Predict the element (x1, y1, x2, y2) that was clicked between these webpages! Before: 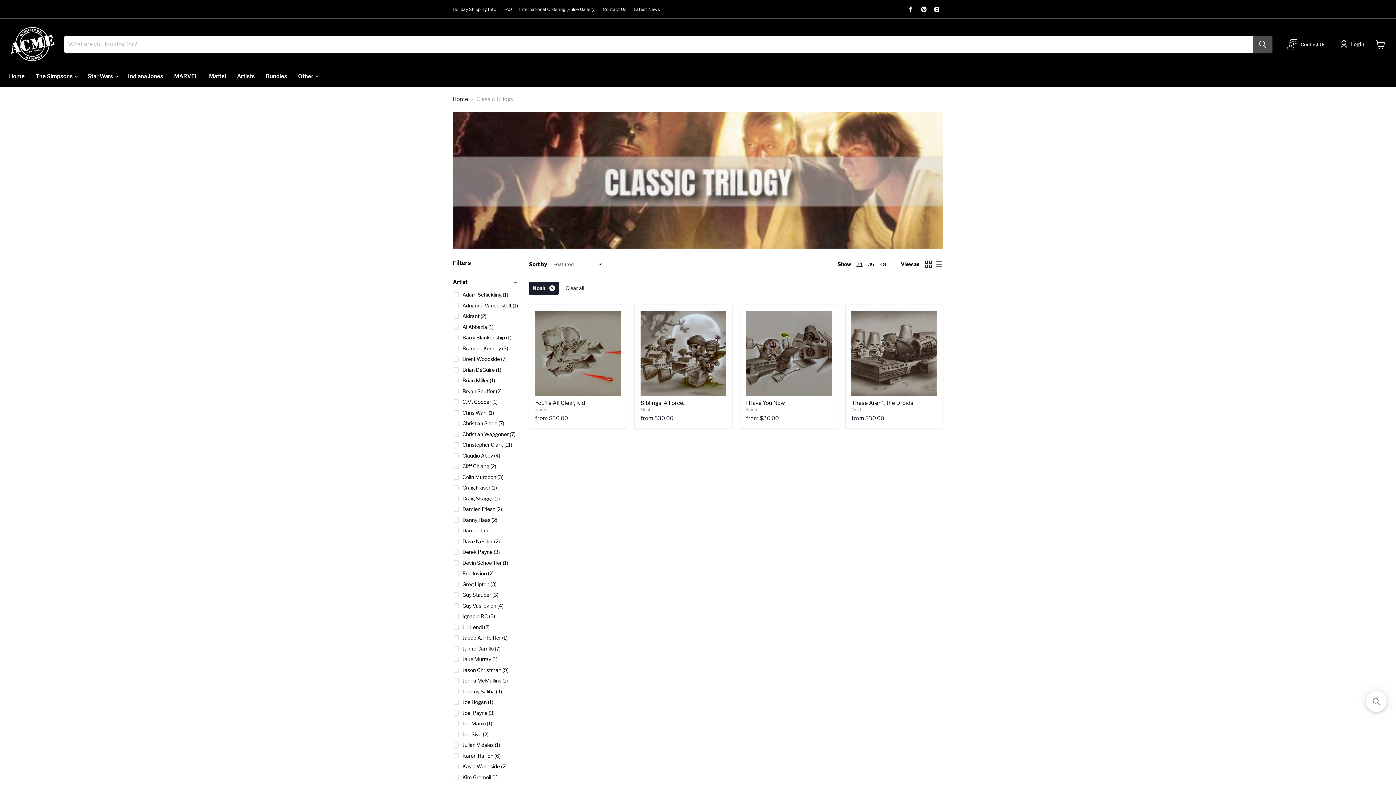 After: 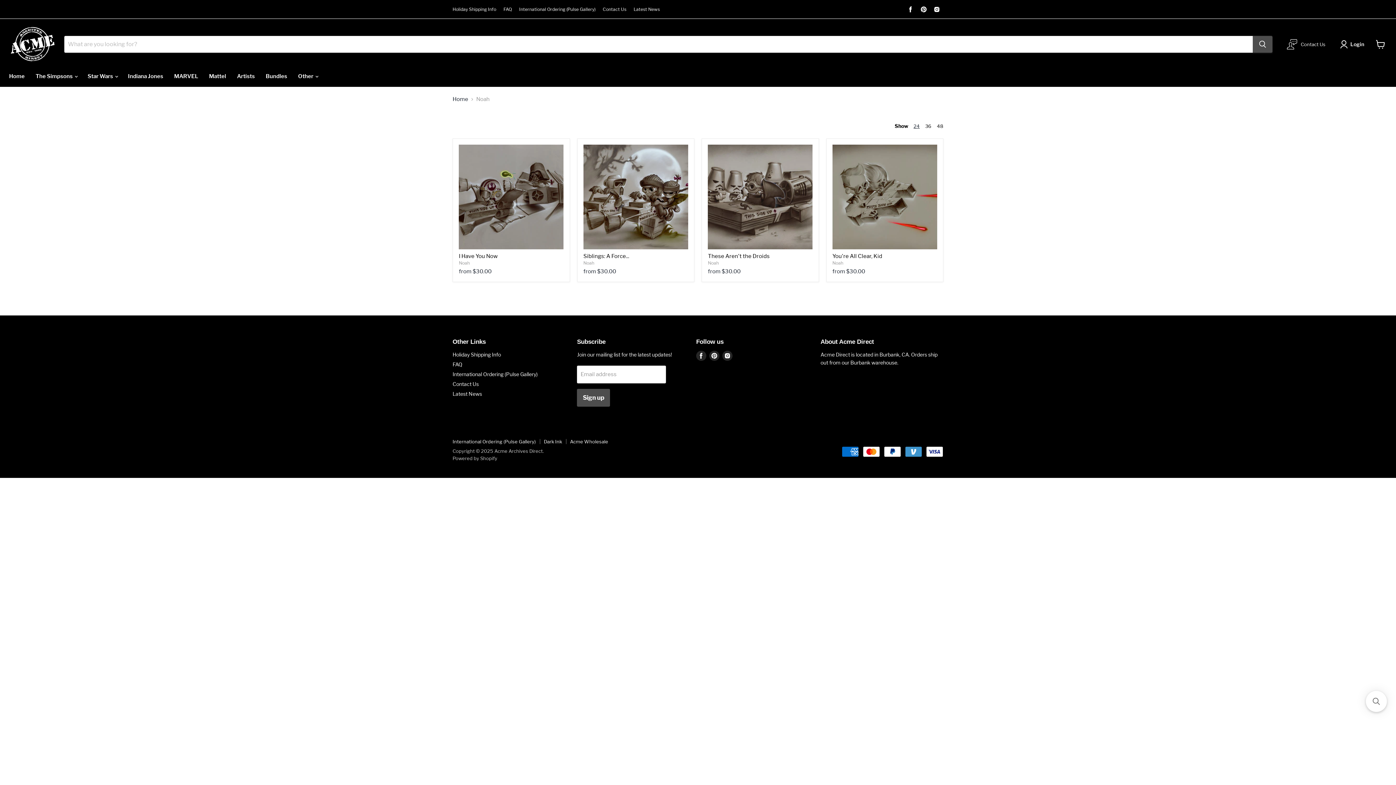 Action: bbox: (851, 407, 862, 412) label: Noah